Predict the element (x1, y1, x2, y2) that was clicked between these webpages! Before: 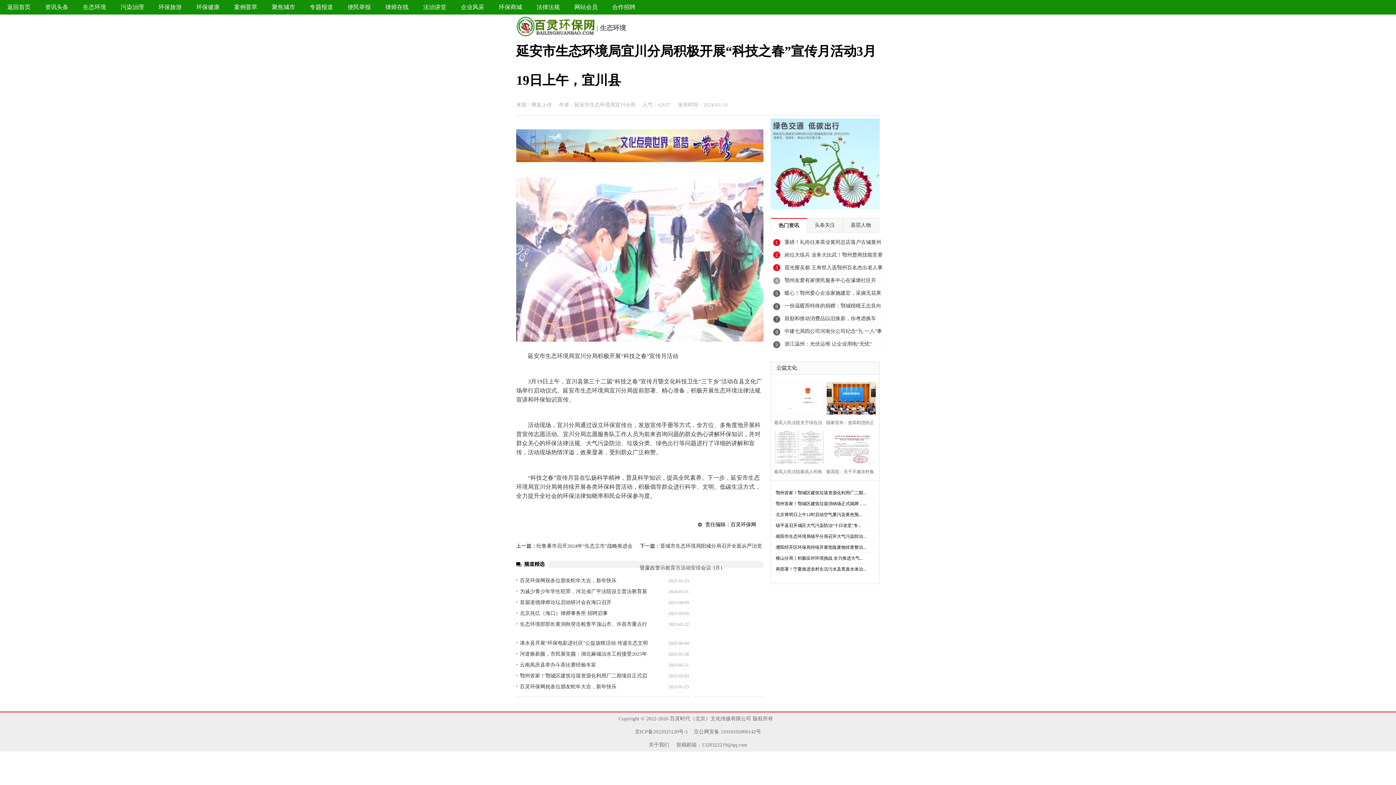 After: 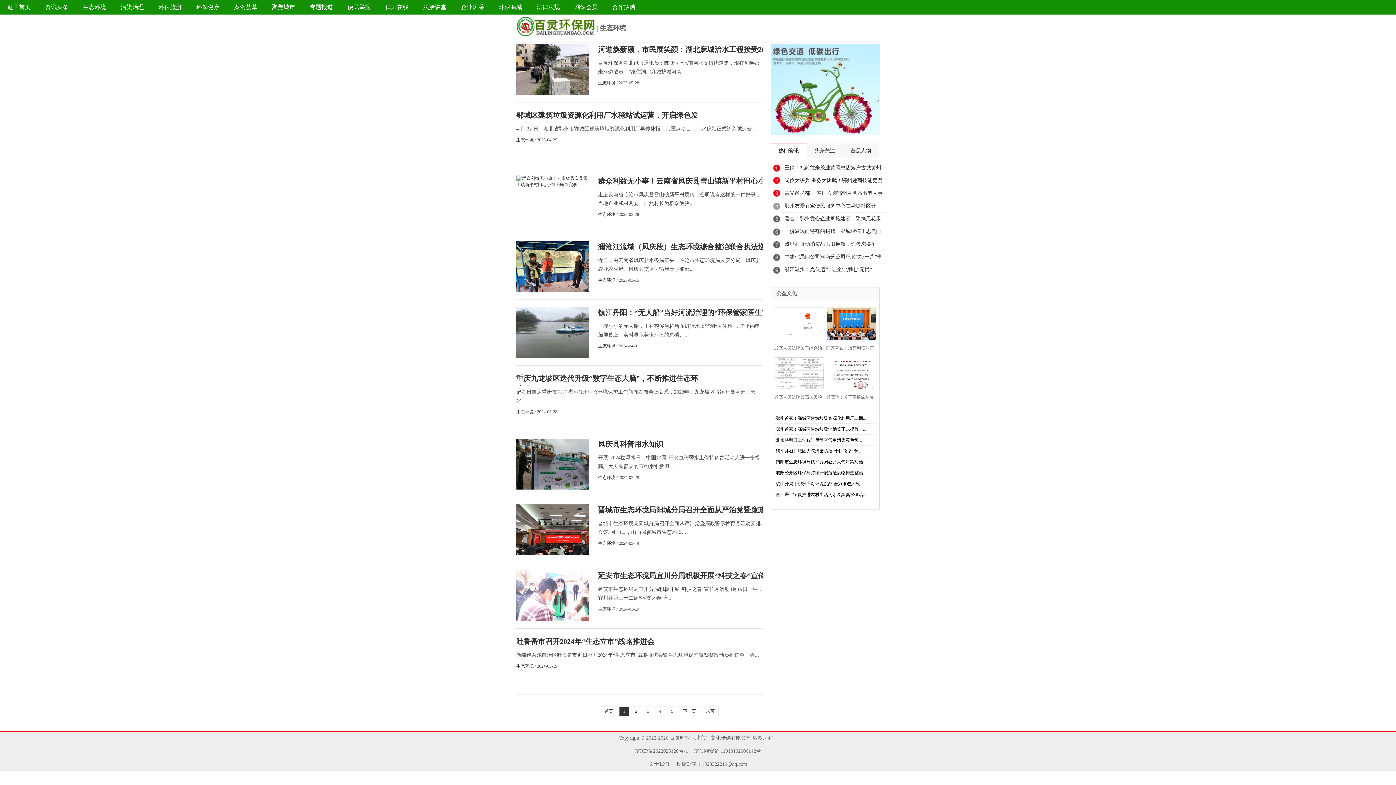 Action: bbox: (75, 0, 113, 14) label: 生态环境